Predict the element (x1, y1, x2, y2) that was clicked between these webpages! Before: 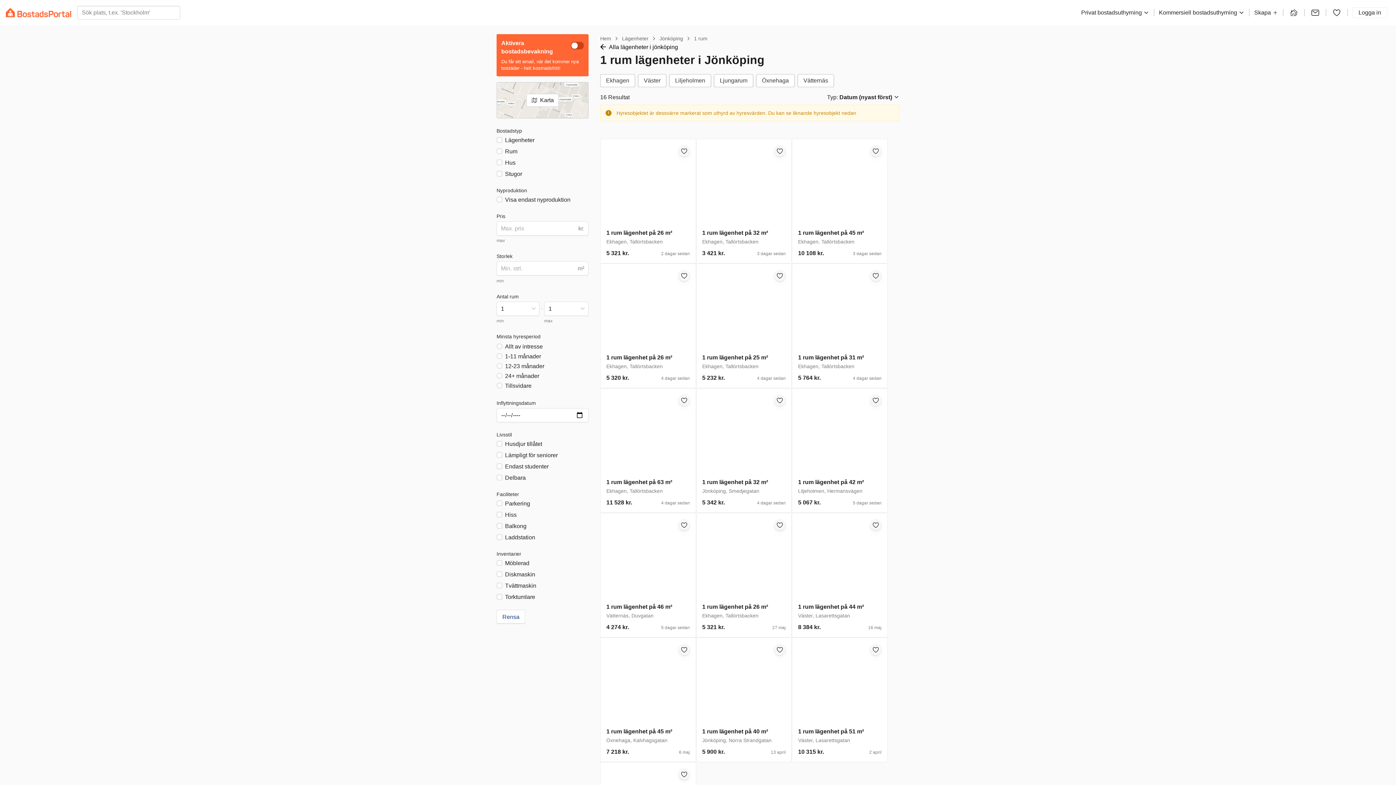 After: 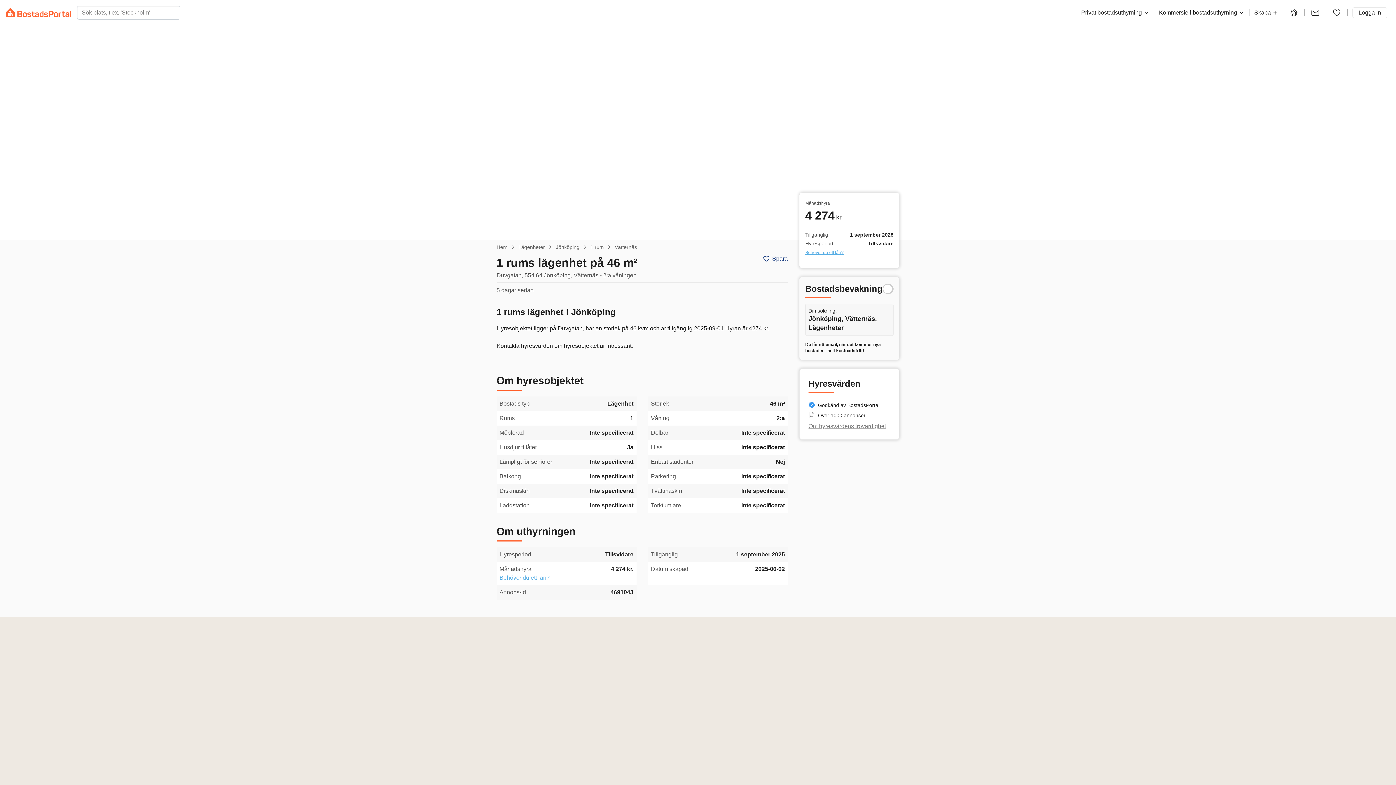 Action: bbox: (600, 513, 696, 637) label: 1 rum lägenhet på 46 m²
Vätternäs, Duvgatan
4 274 kr.
5 dagar sedan